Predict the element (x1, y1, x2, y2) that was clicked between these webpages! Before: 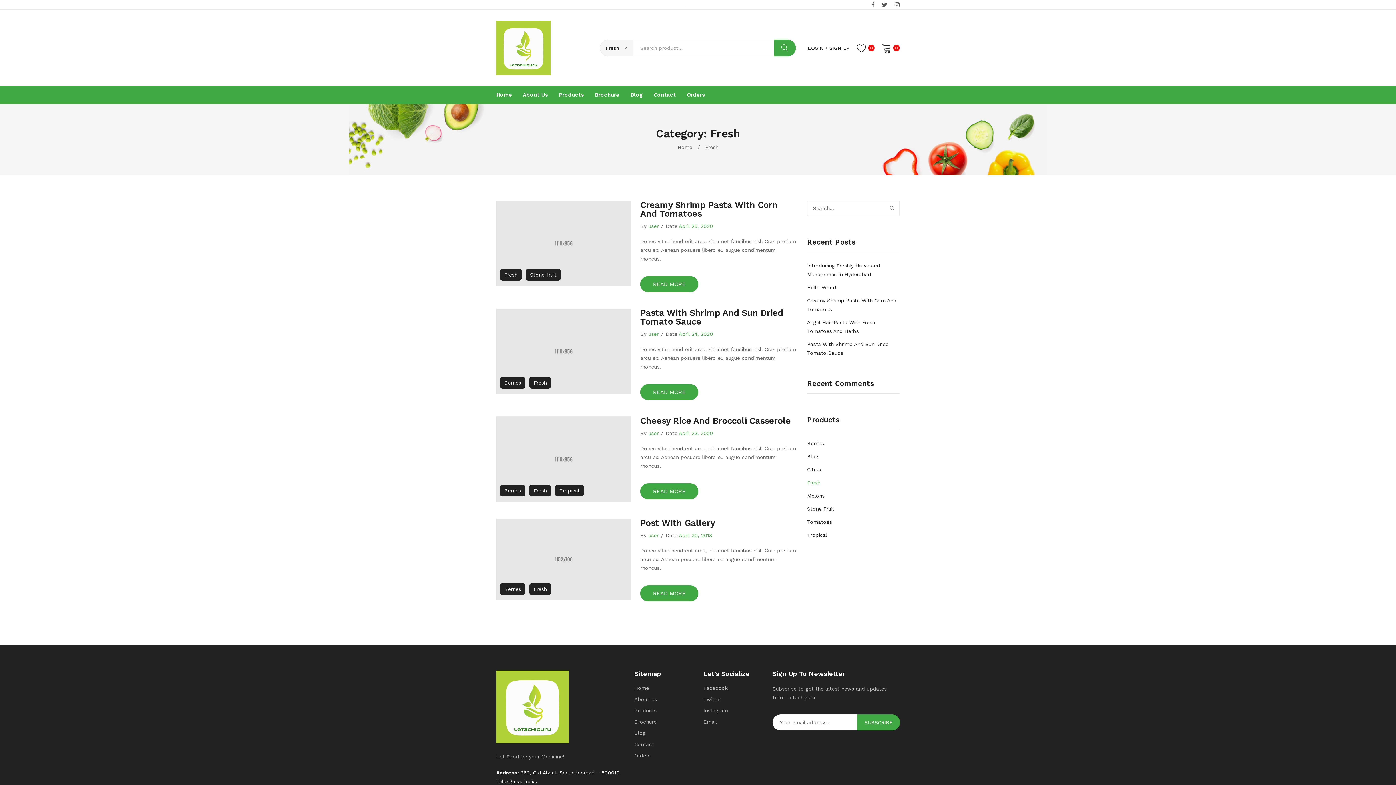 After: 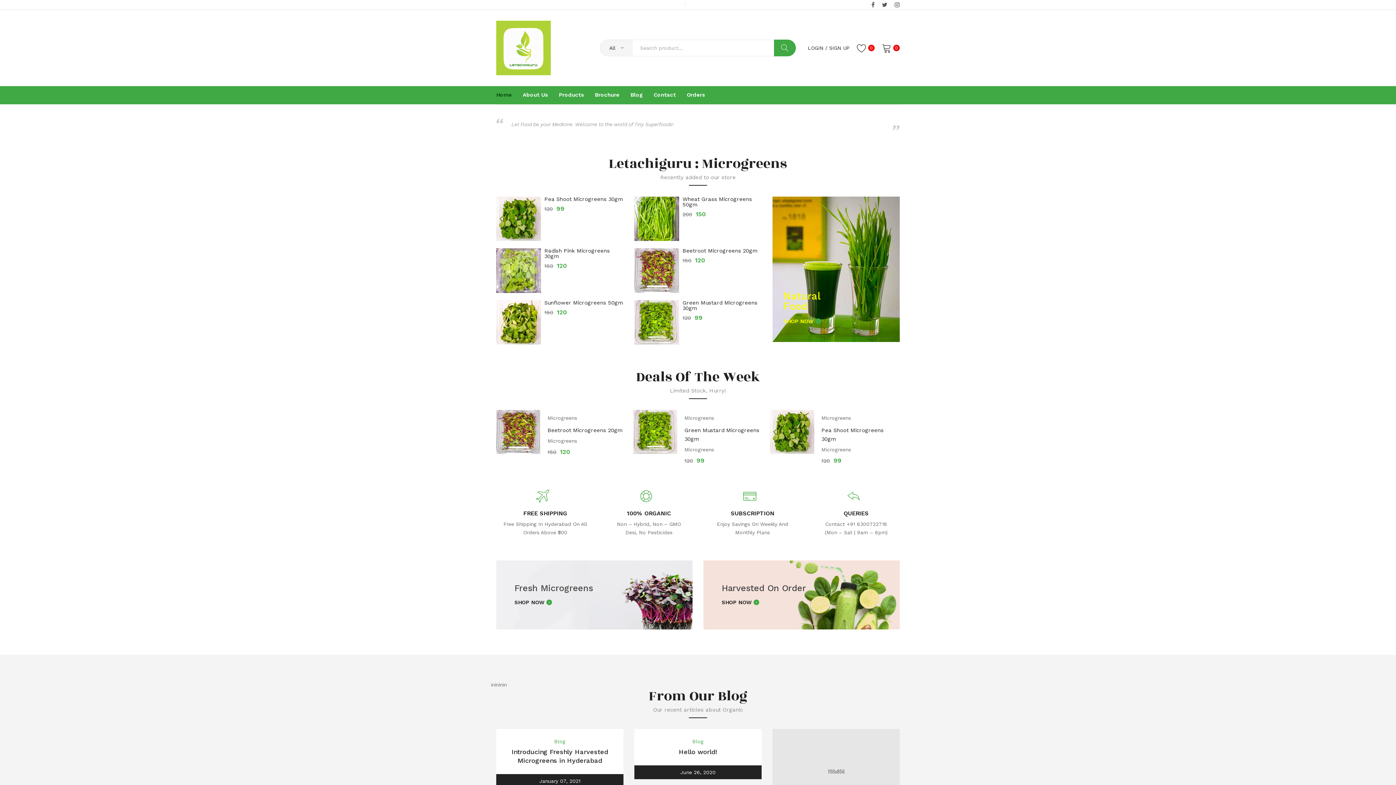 Action: label: Citrus bbox: (807, 465, 821, 474)